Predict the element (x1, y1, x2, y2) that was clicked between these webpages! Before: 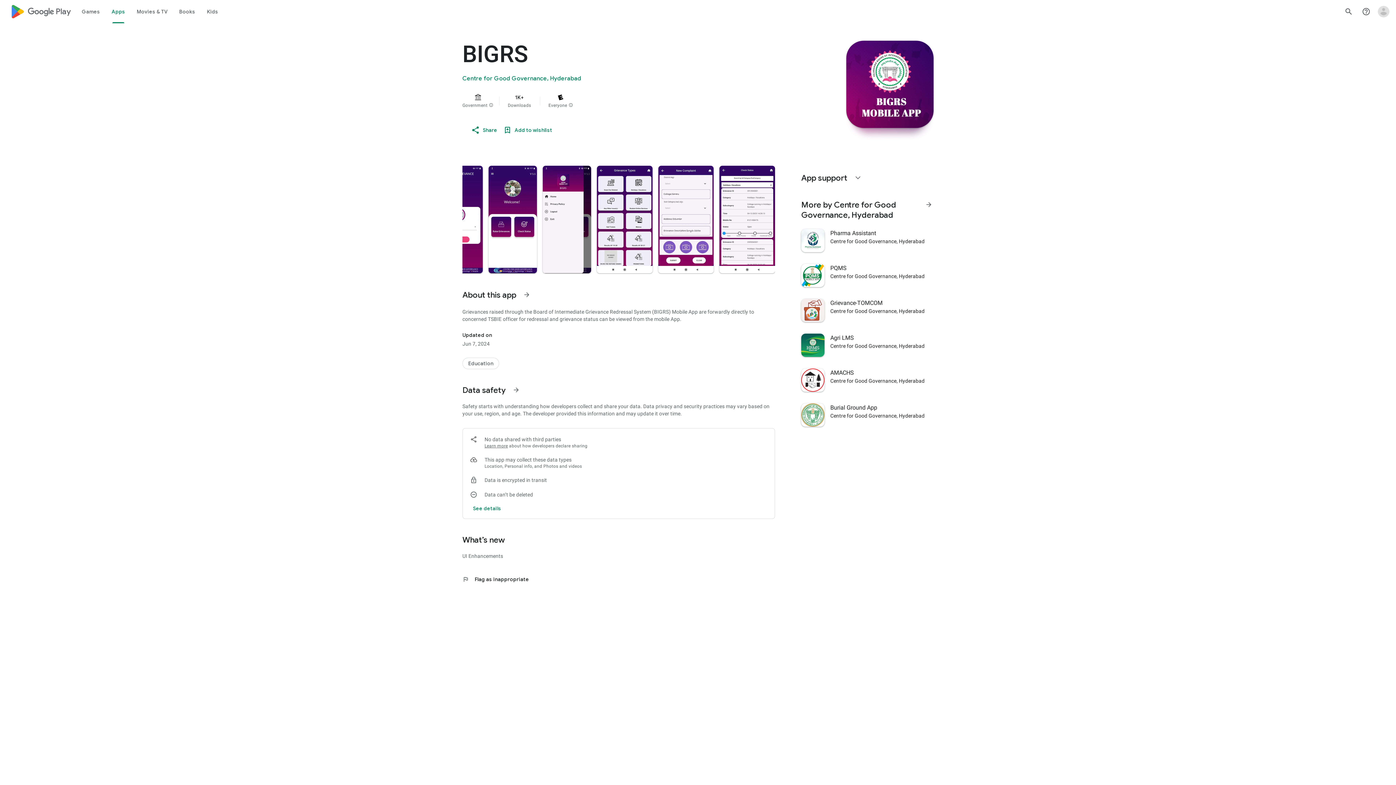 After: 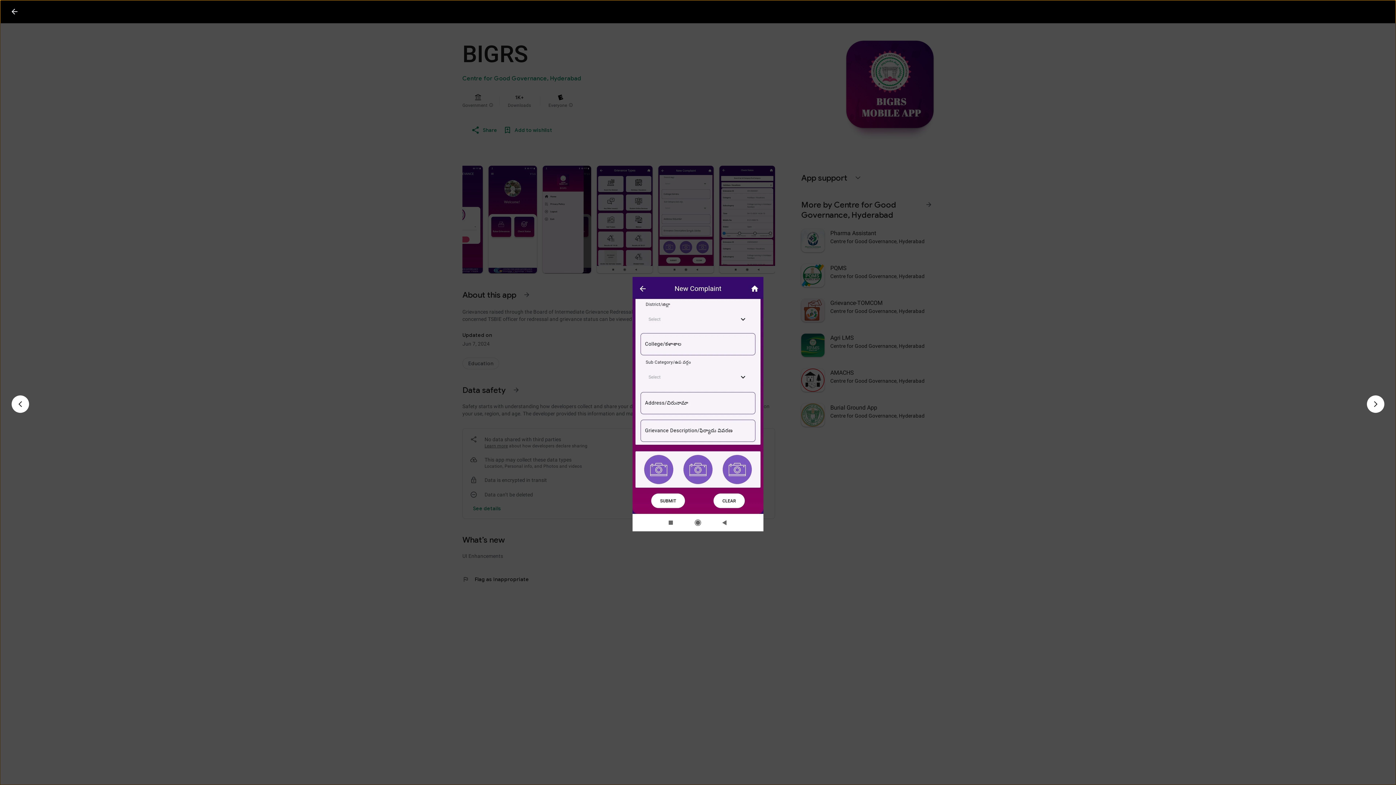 Action: bbox: (658, 165, 713, 273)